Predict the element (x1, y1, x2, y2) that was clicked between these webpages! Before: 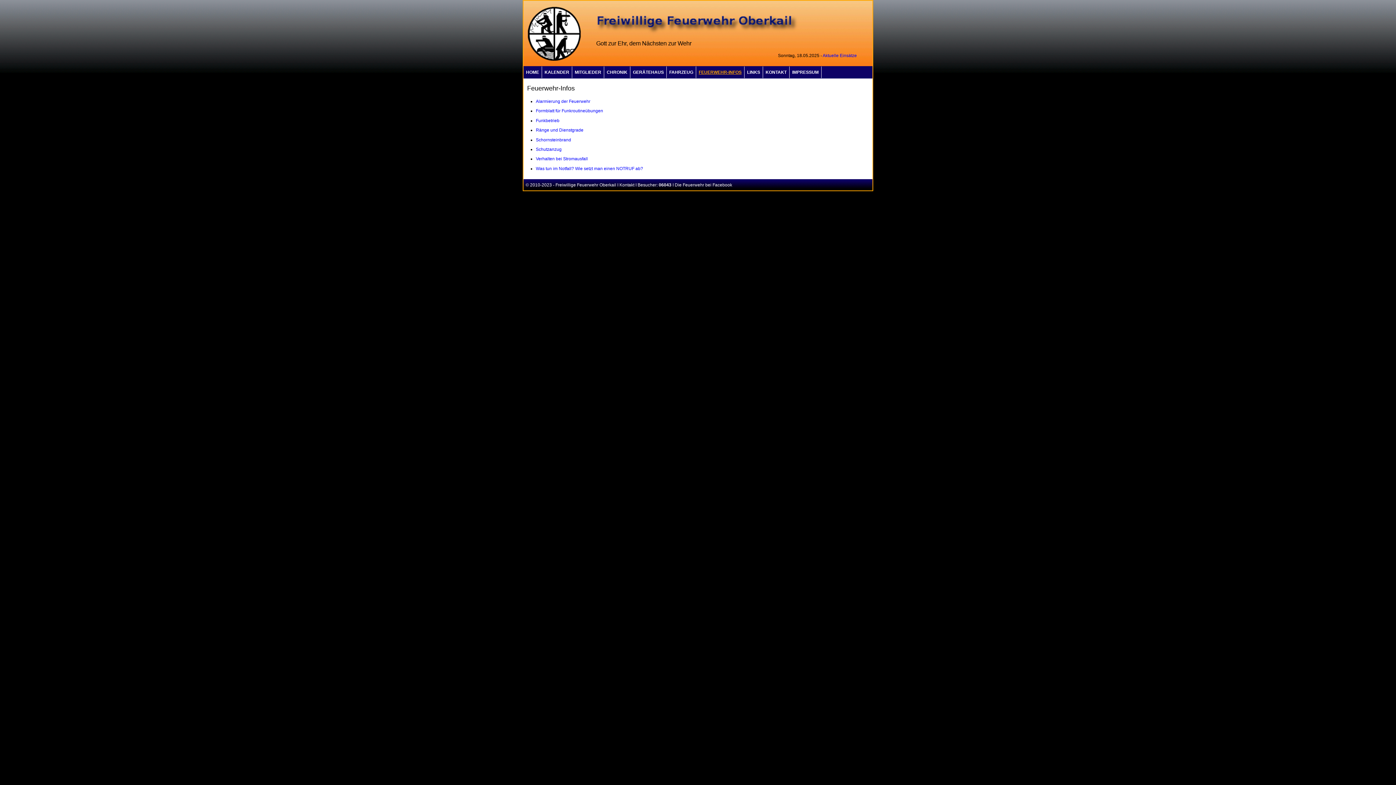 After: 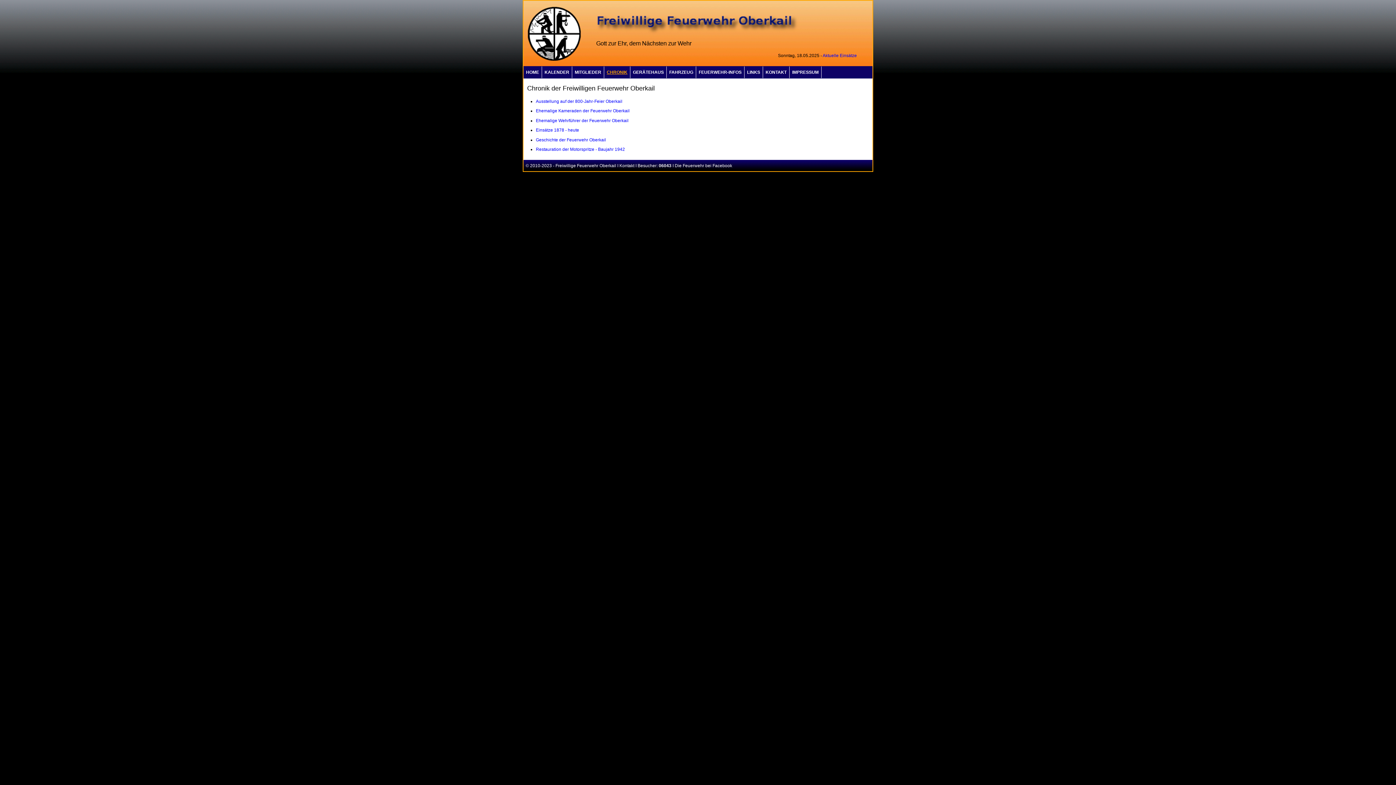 Action: bbox: (604, 66, 630, 78) label: CHRONIK